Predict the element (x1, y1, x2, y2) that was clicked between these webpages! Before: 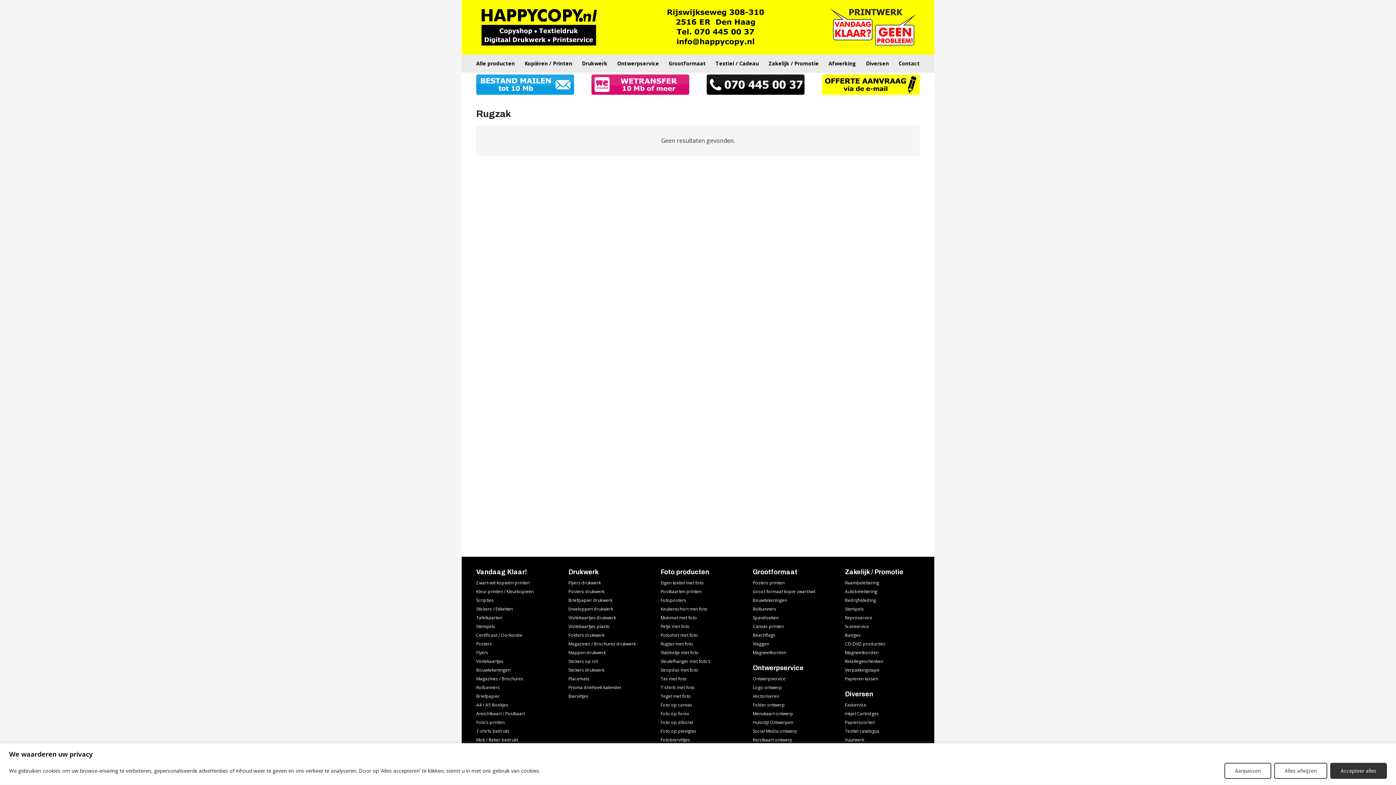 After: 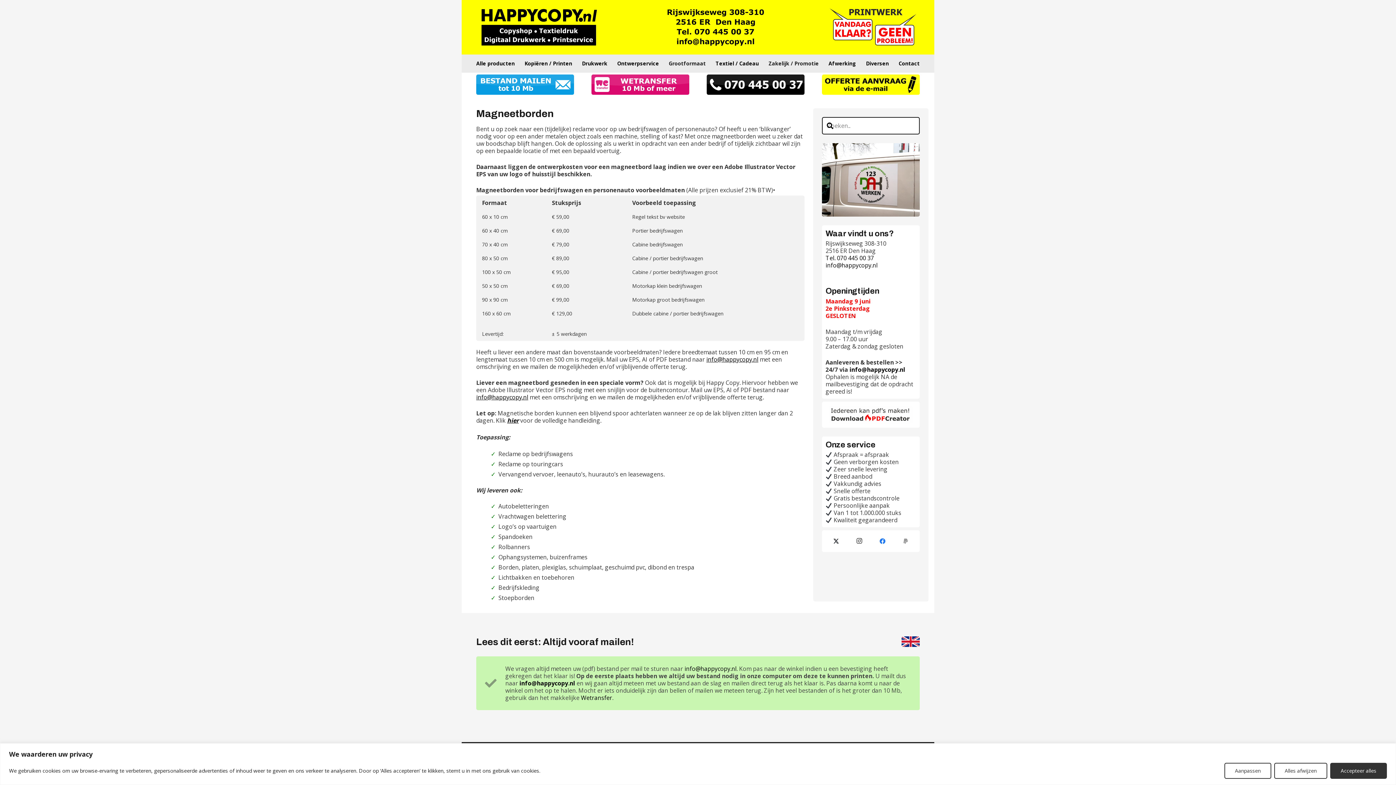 Action: bbox: (753, 649, 786, 656) label: Magneetborden